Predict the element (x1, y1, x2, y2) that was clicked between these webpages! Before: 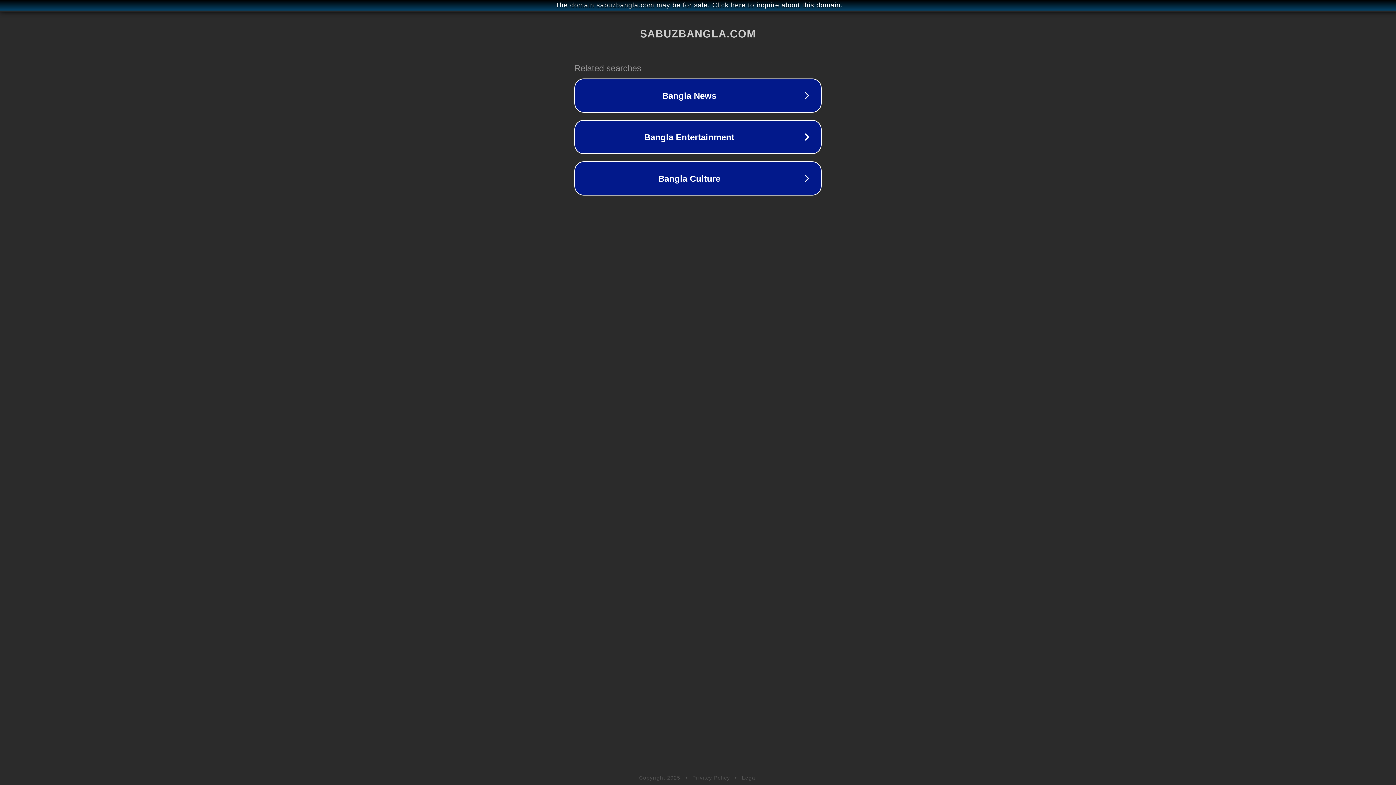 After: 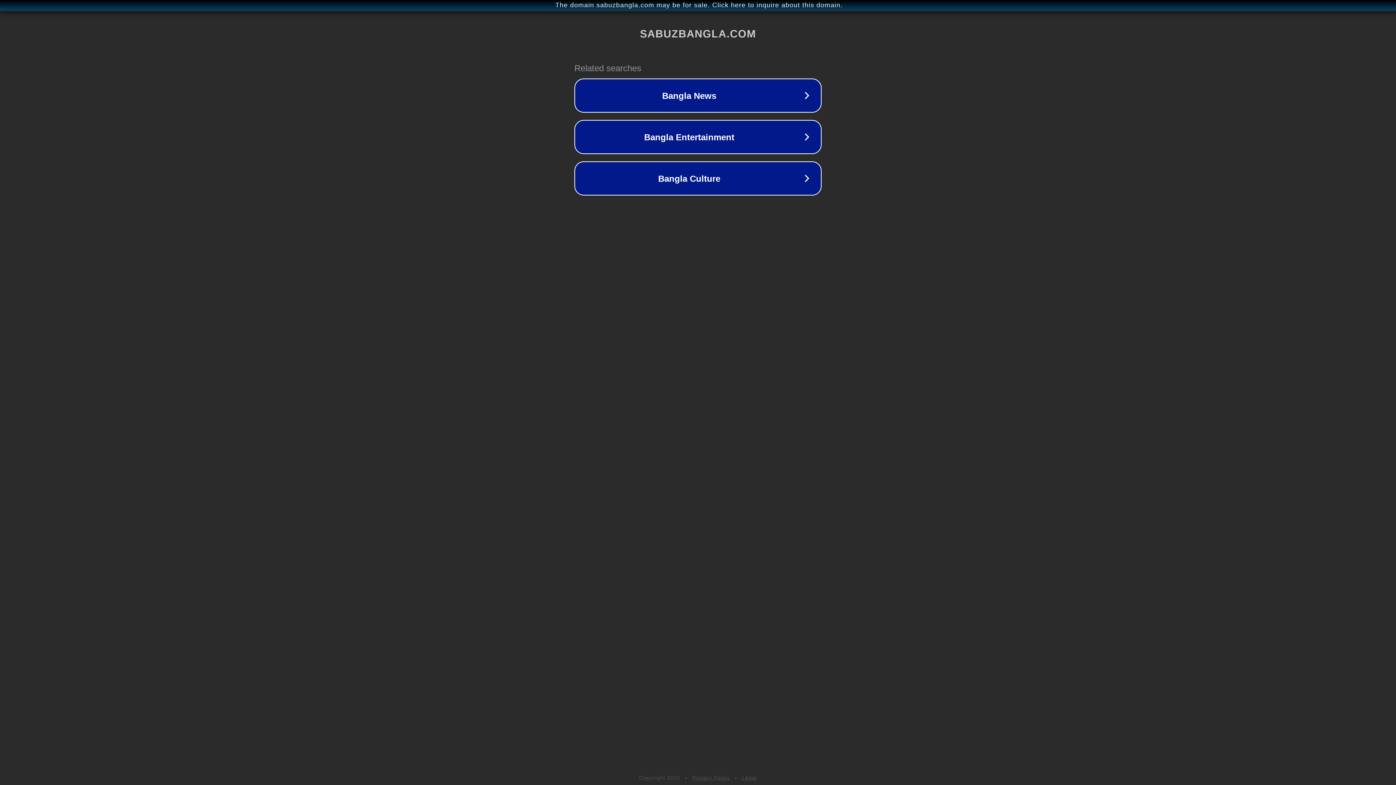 Action: label: Privacy Policy bbox: (692, 775, 730, 781)